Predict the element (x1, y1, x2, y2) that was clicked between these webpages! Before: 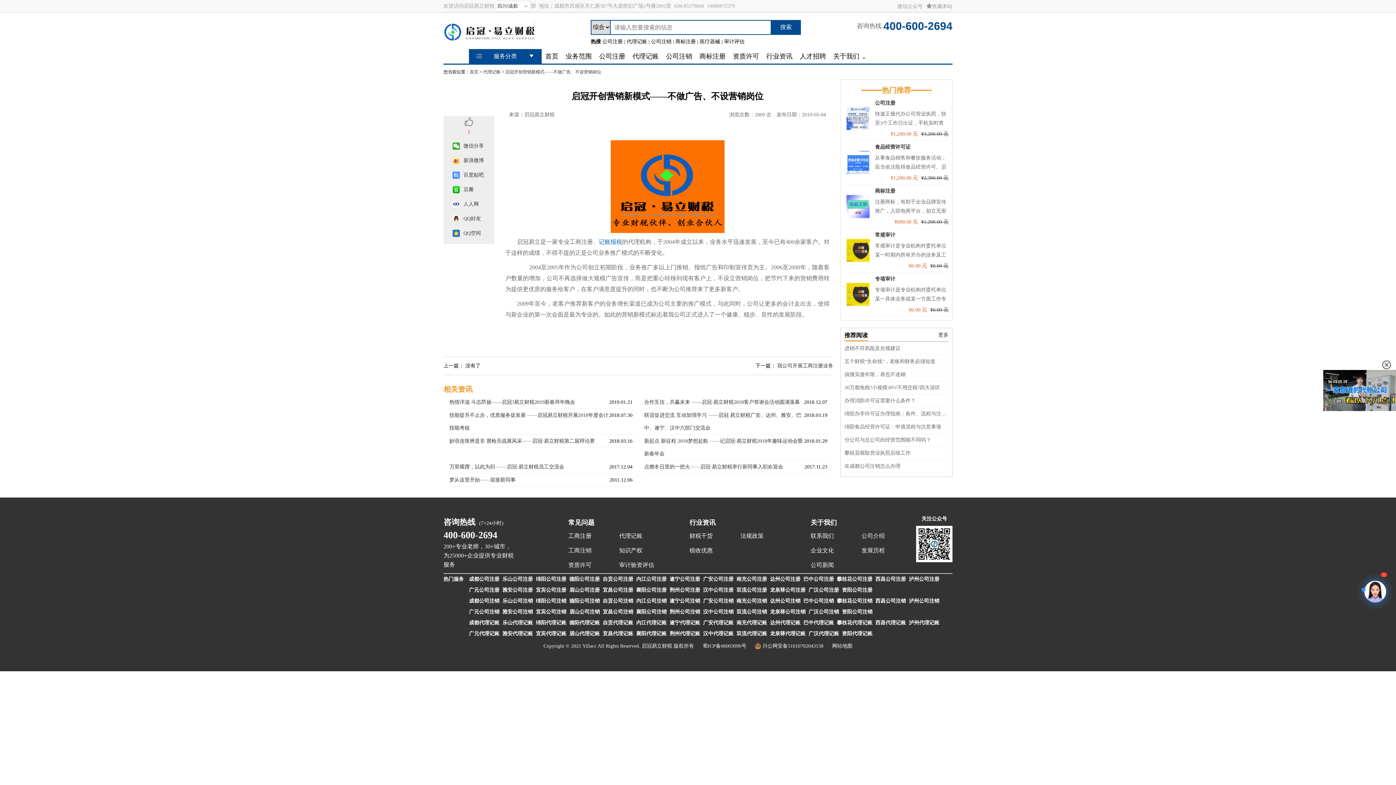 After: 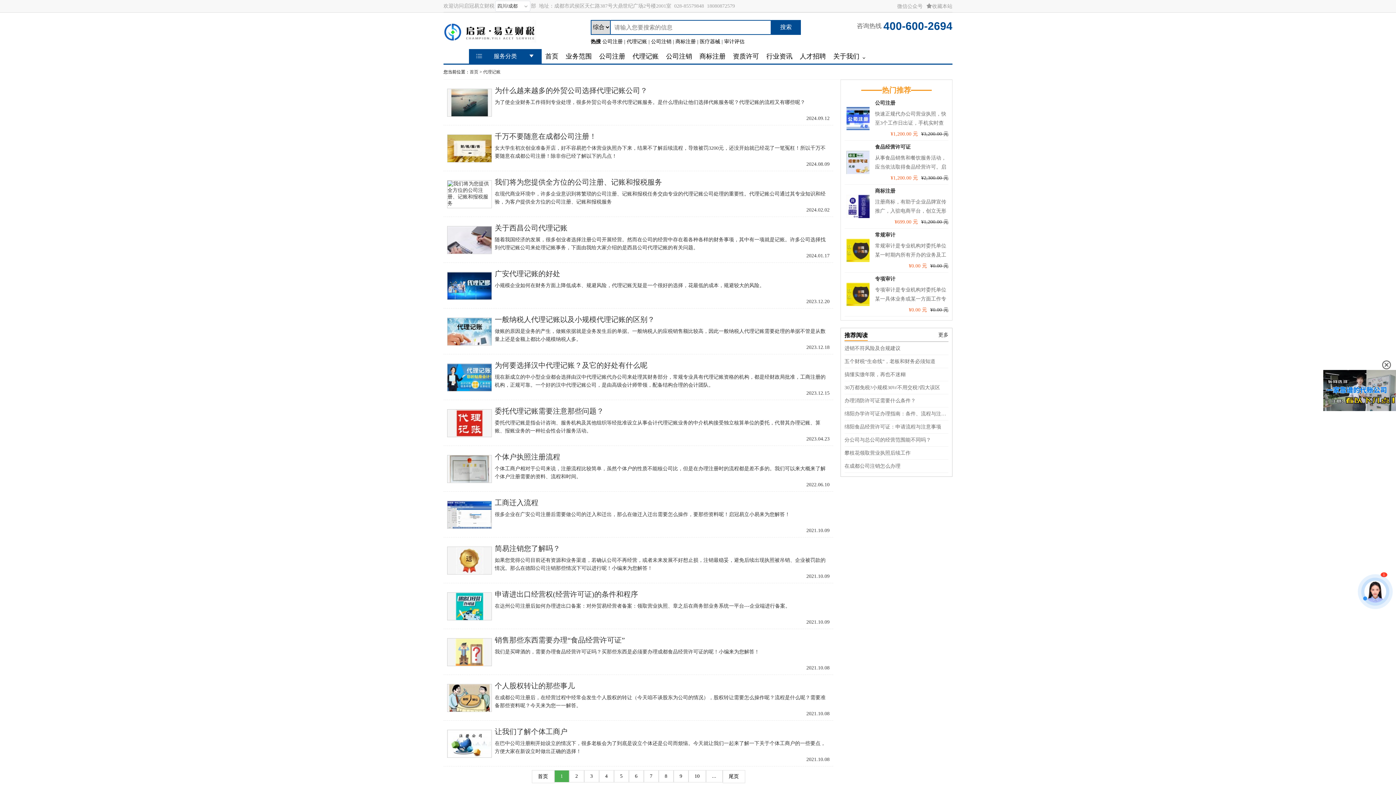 Action: label: 代理记账 bbox: (483, 69, 500, 74)